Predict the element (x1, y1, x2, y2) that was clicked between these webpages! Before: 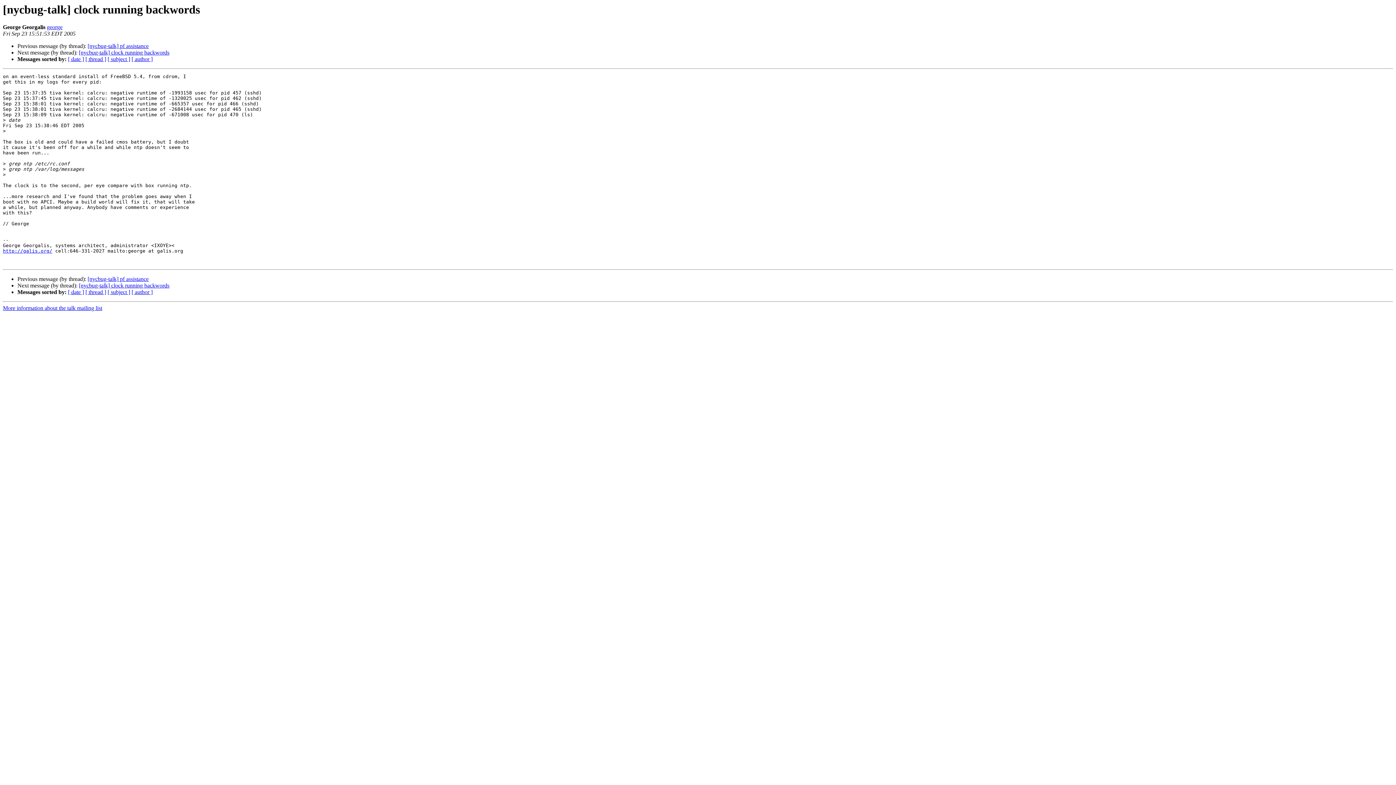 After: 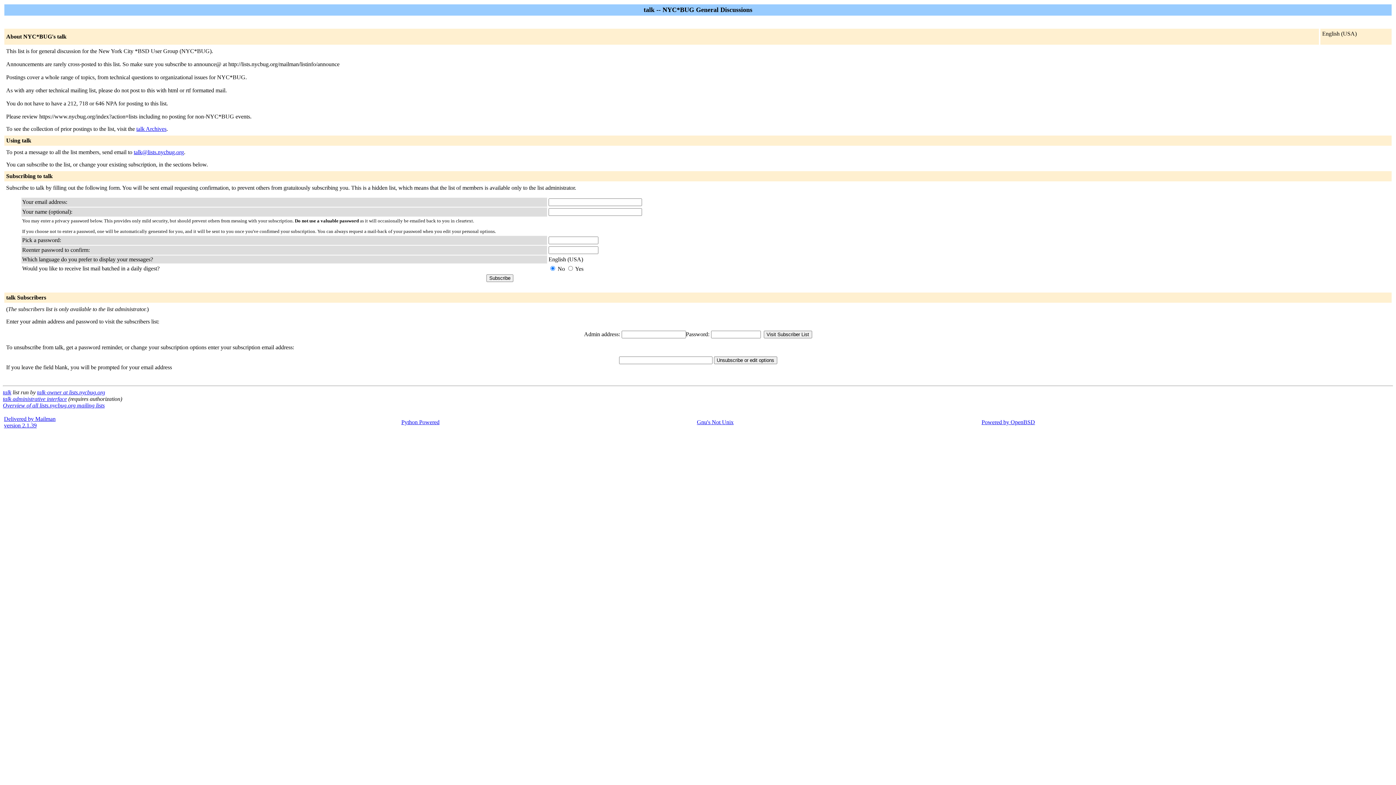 Action: bbox: (2, 305, 102, 311) label: More information about the talk mailing list